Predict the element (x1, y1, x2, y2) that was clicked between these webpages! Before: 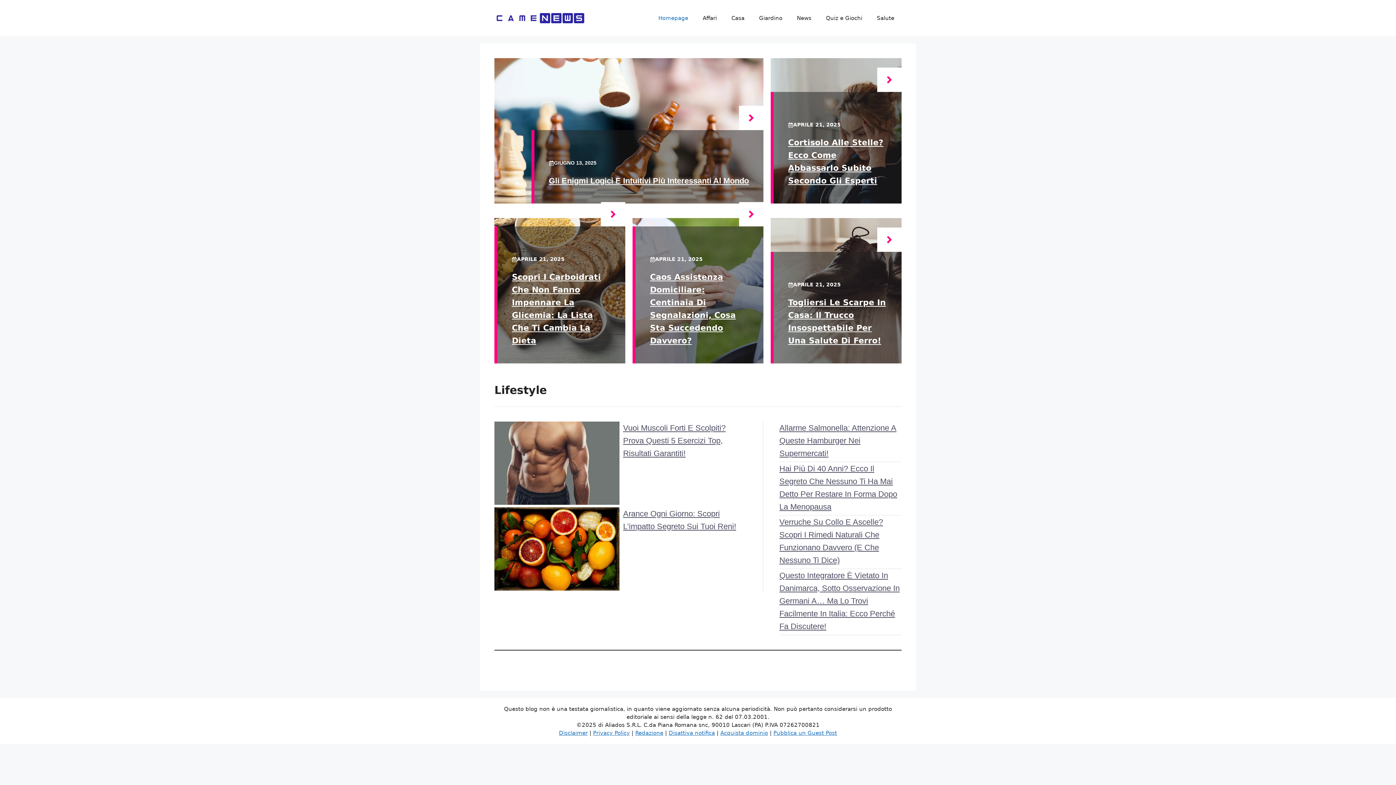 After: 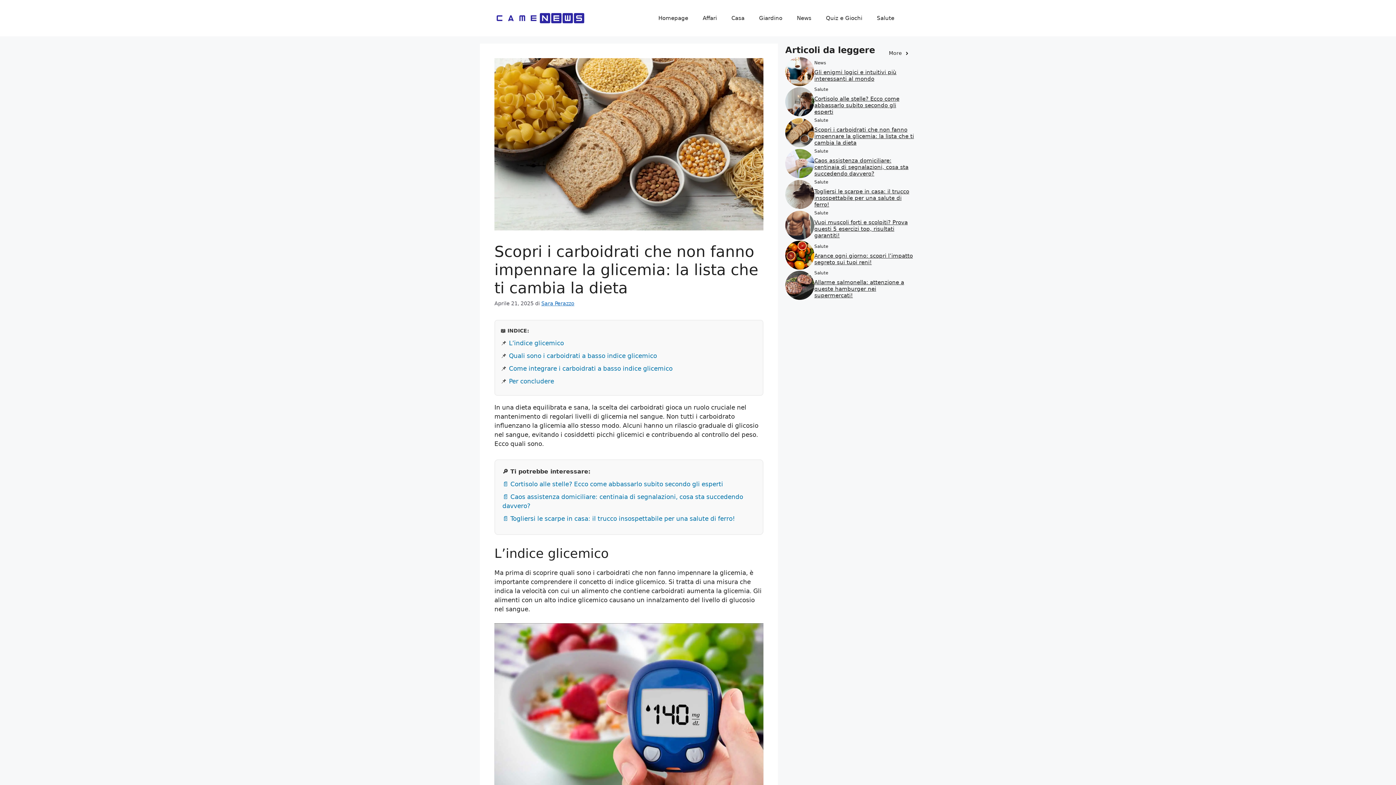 Action: bbox: (601, 202, 625, 226)